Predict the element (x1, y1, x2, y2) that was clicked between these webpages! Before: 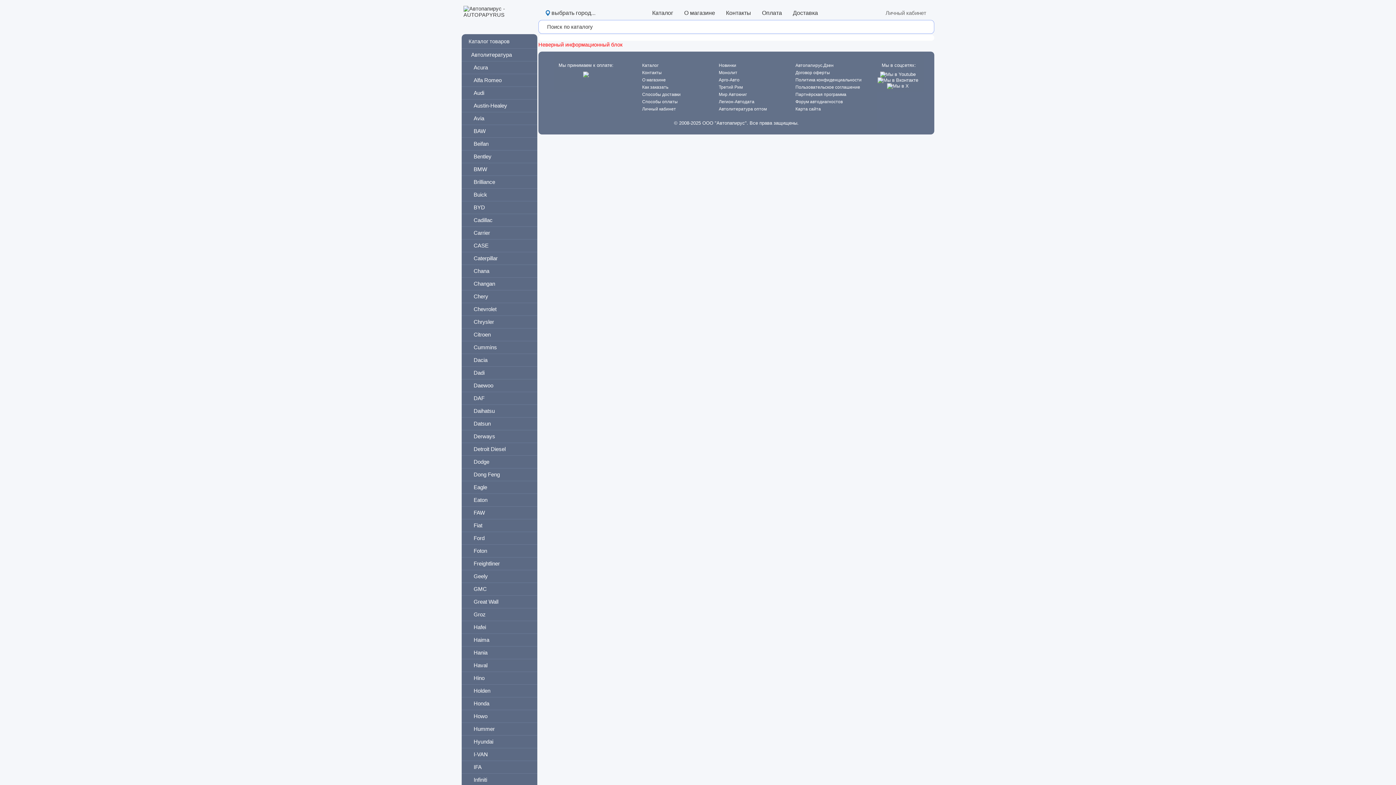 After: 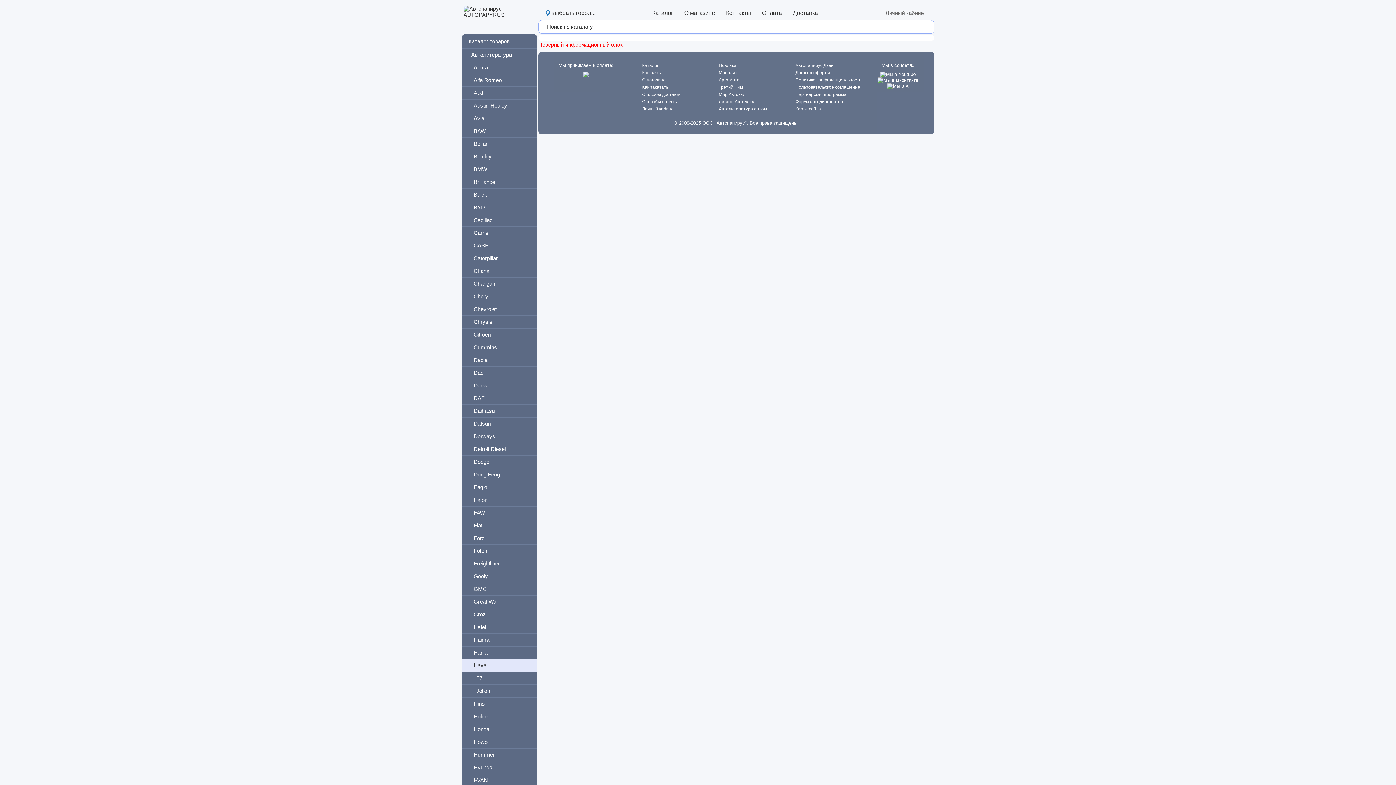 Action: bbox: (464, 659, 537, 672) label: Haval